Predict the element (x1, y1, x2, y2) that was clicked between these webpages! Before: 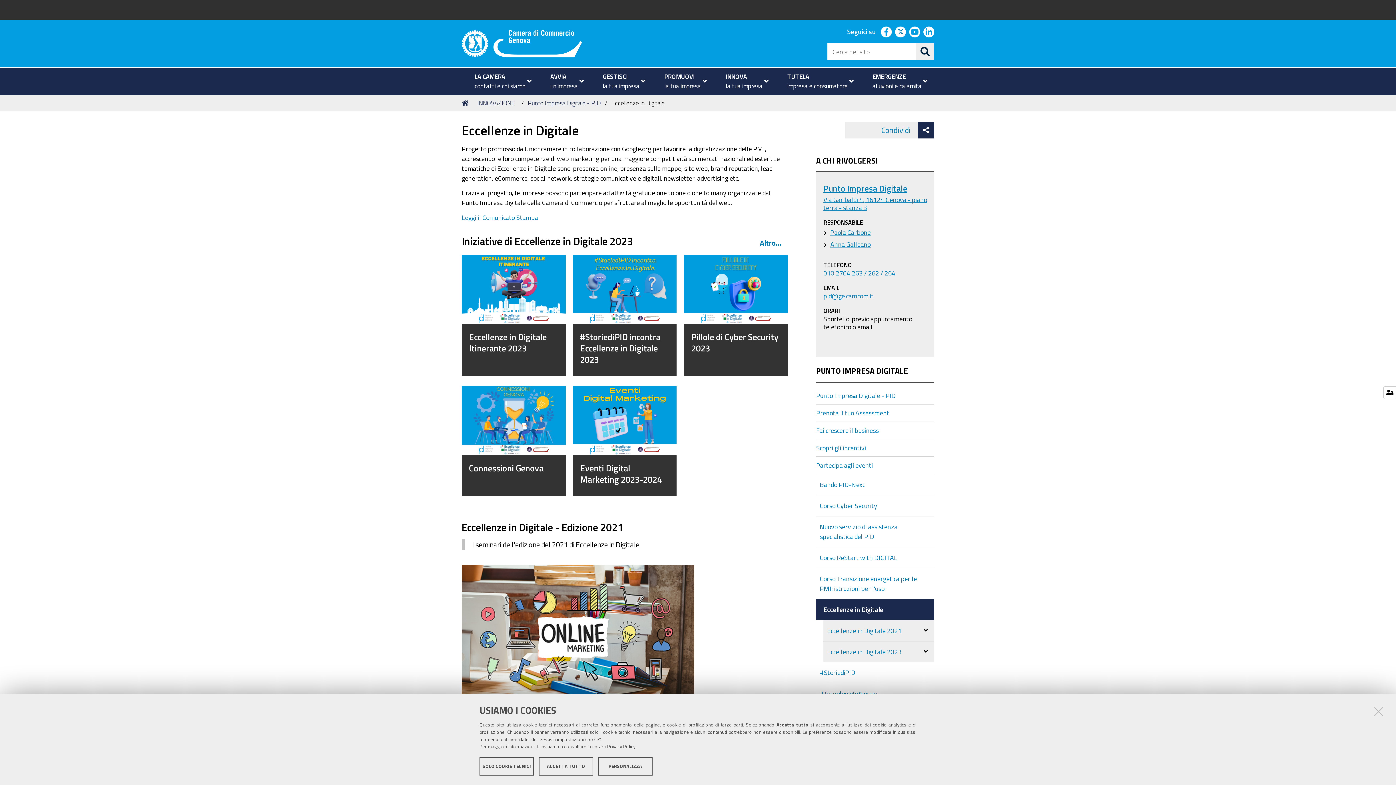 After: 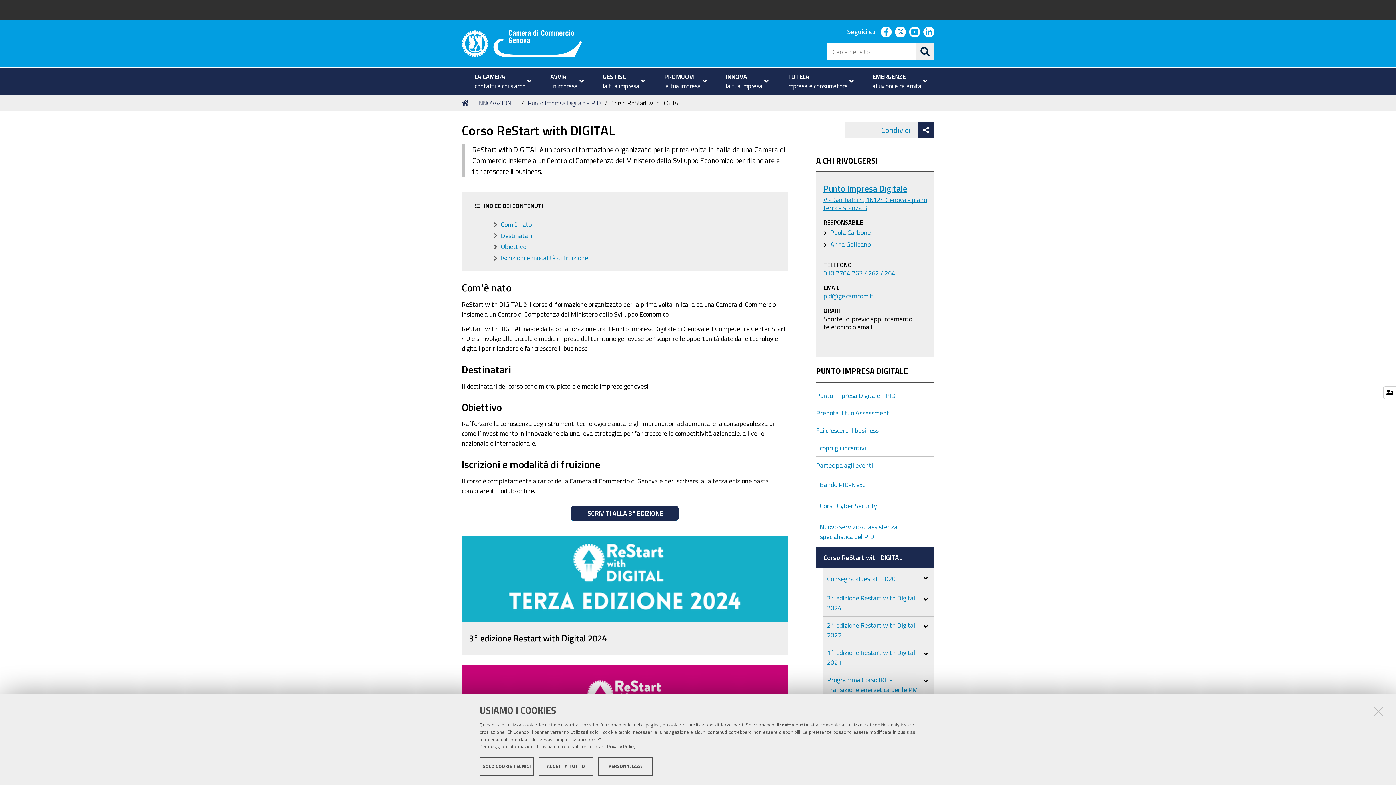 Action: label: Corso ReStart with DIGITAL bbox: (816, 547, 934, 568)